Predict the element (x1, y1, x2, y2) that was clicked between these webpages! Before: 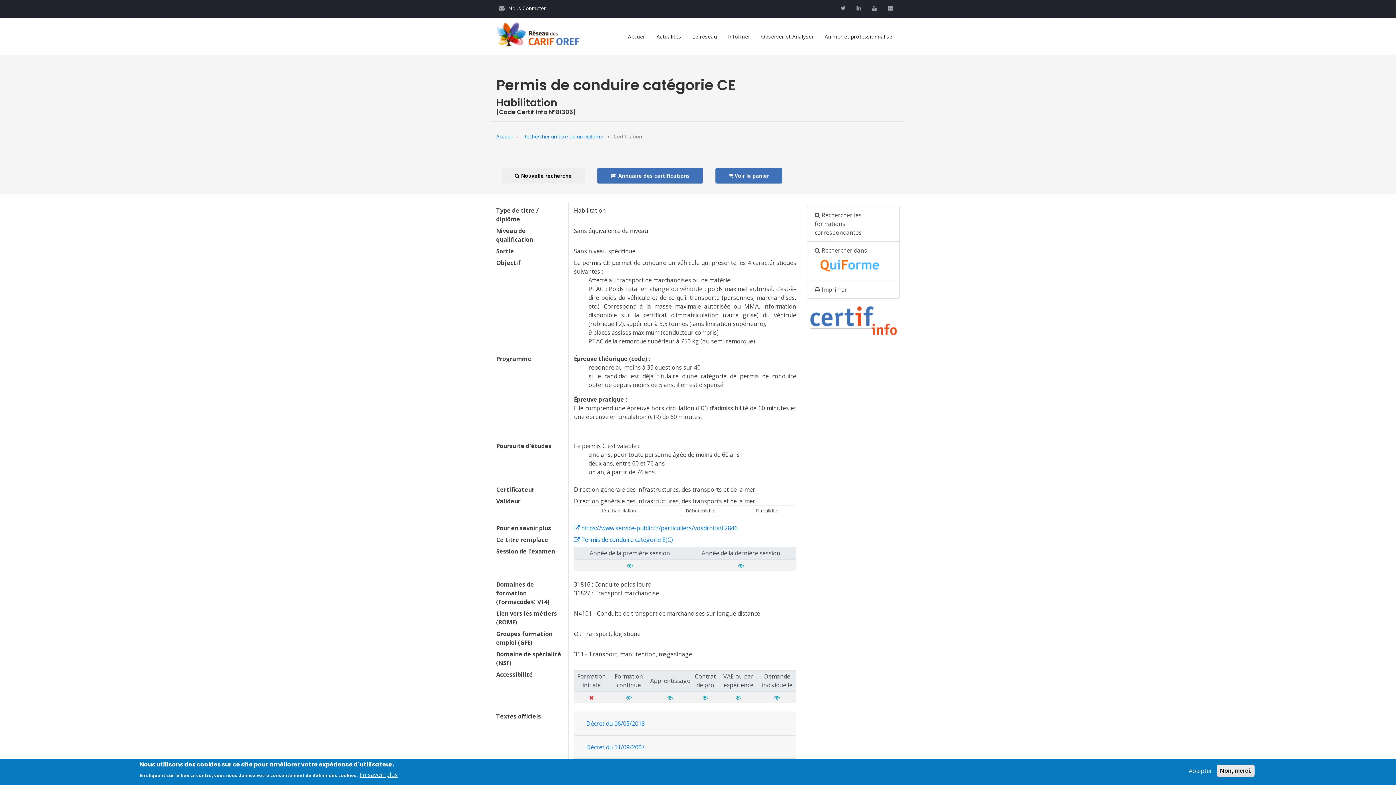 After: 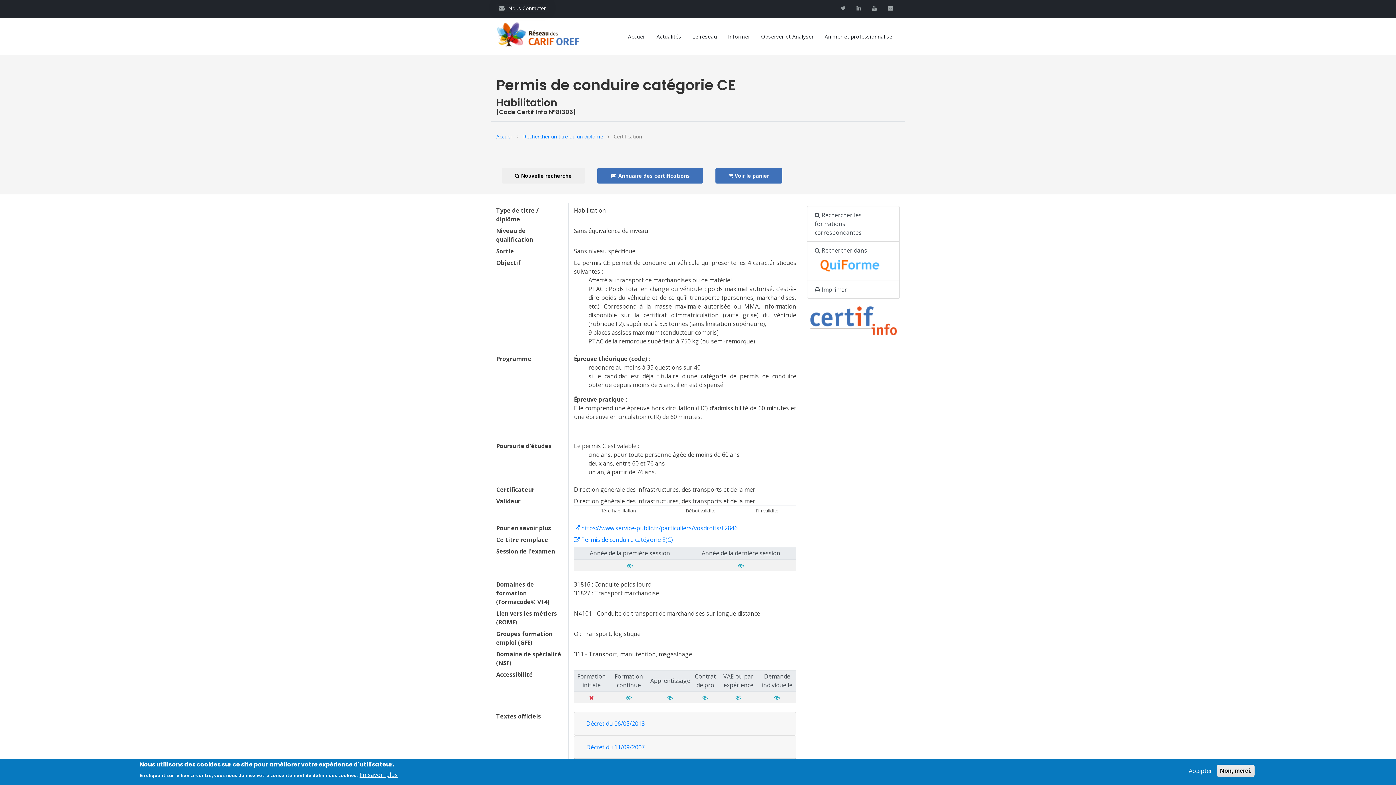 Action: label: En savoir plus bbox: (359, 770, 397, 779)